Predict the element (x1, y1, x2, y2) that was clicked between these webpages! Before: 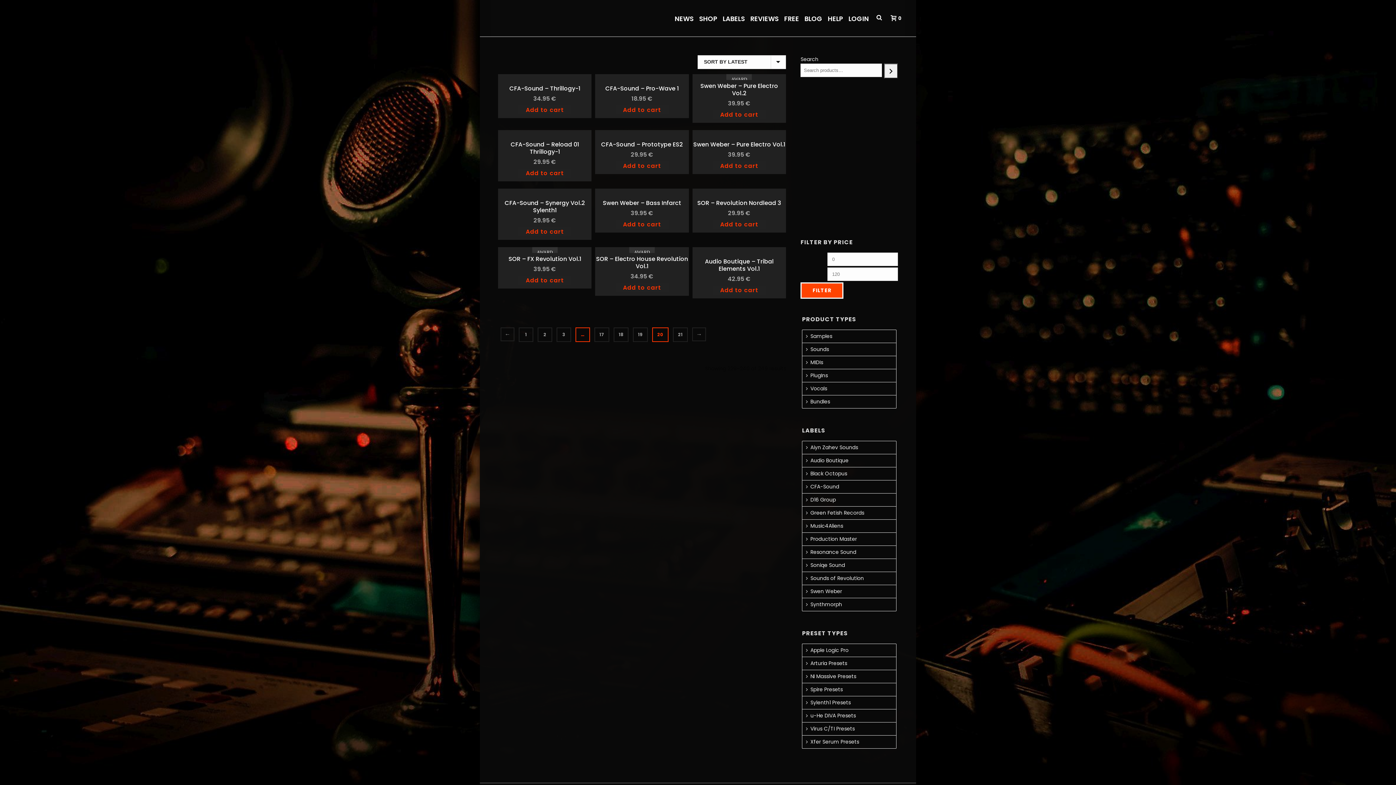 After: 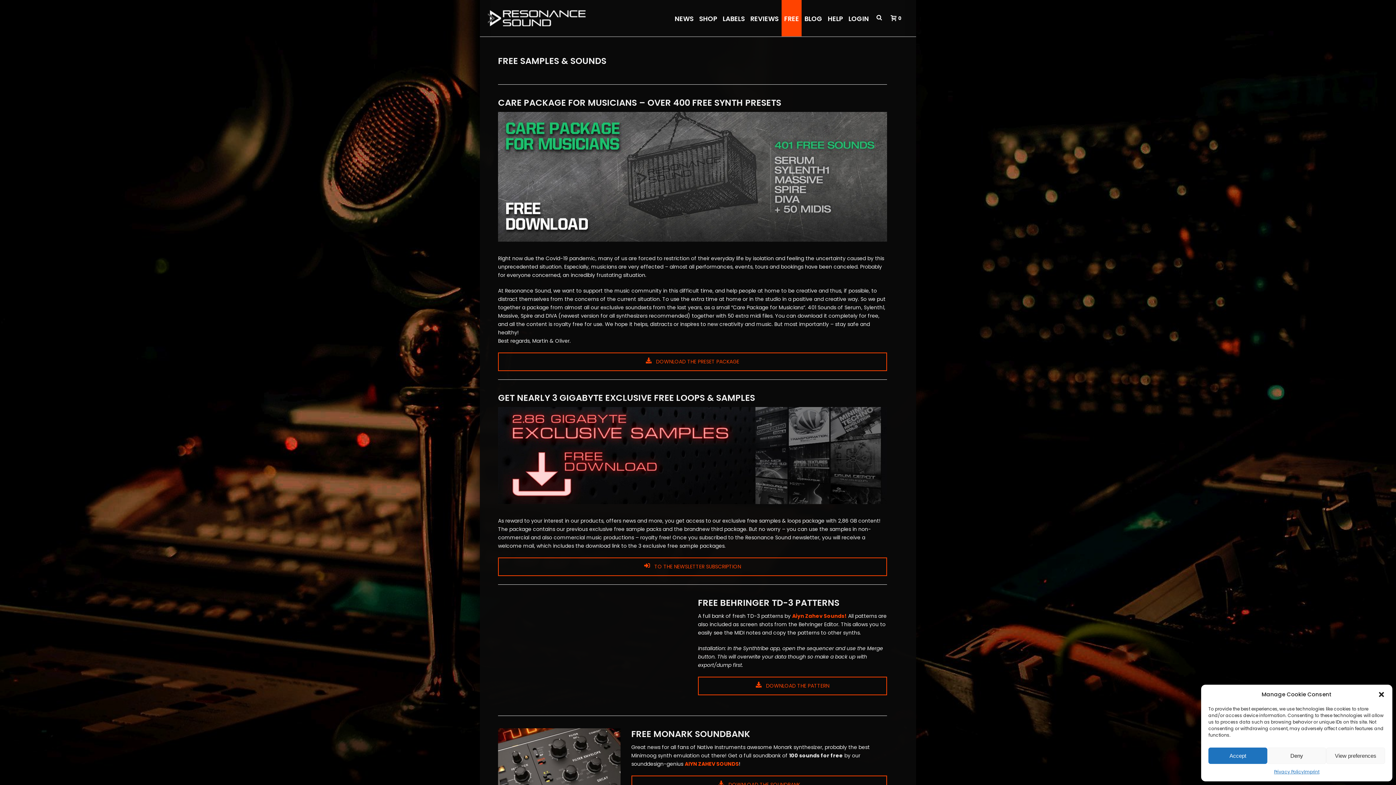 Action: bbox: (781, 0, 801, 36) label: FREE